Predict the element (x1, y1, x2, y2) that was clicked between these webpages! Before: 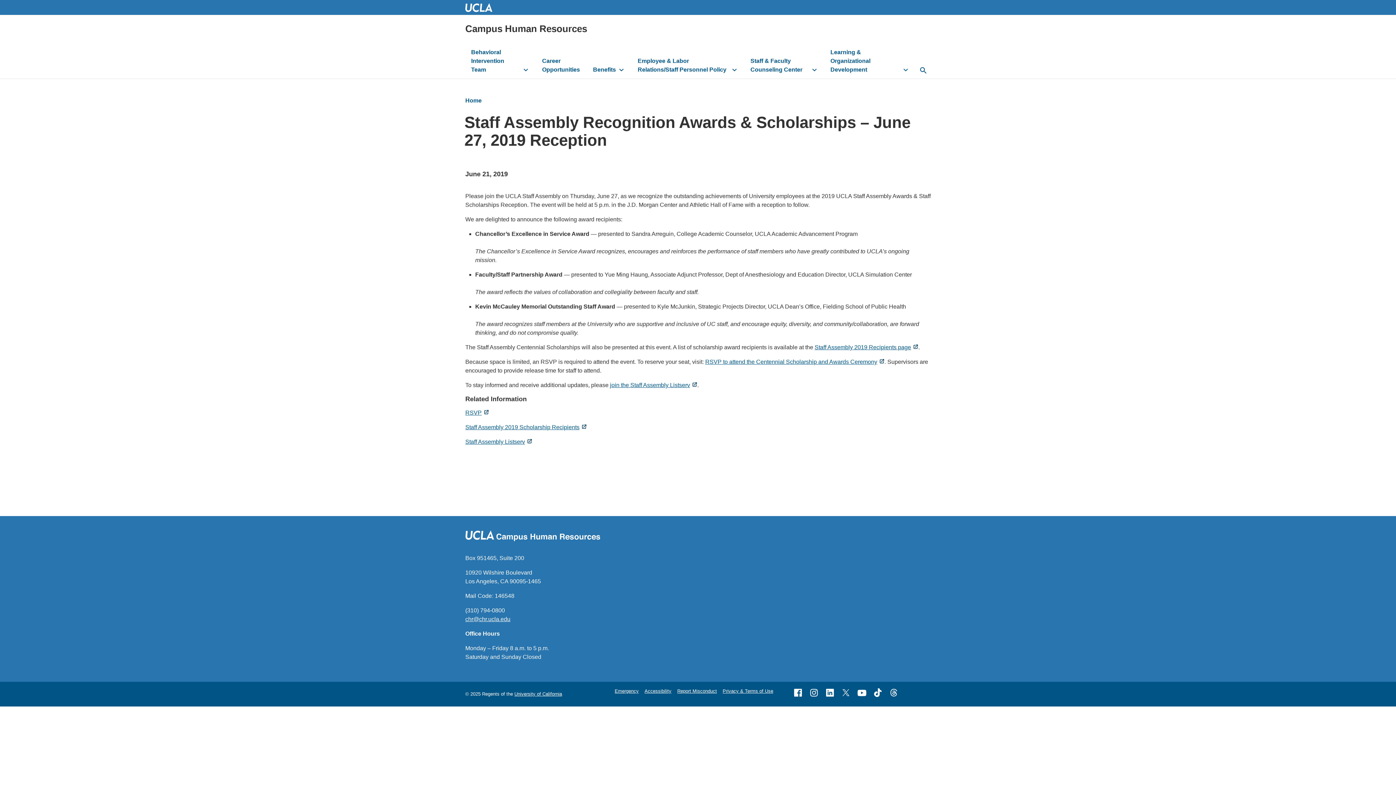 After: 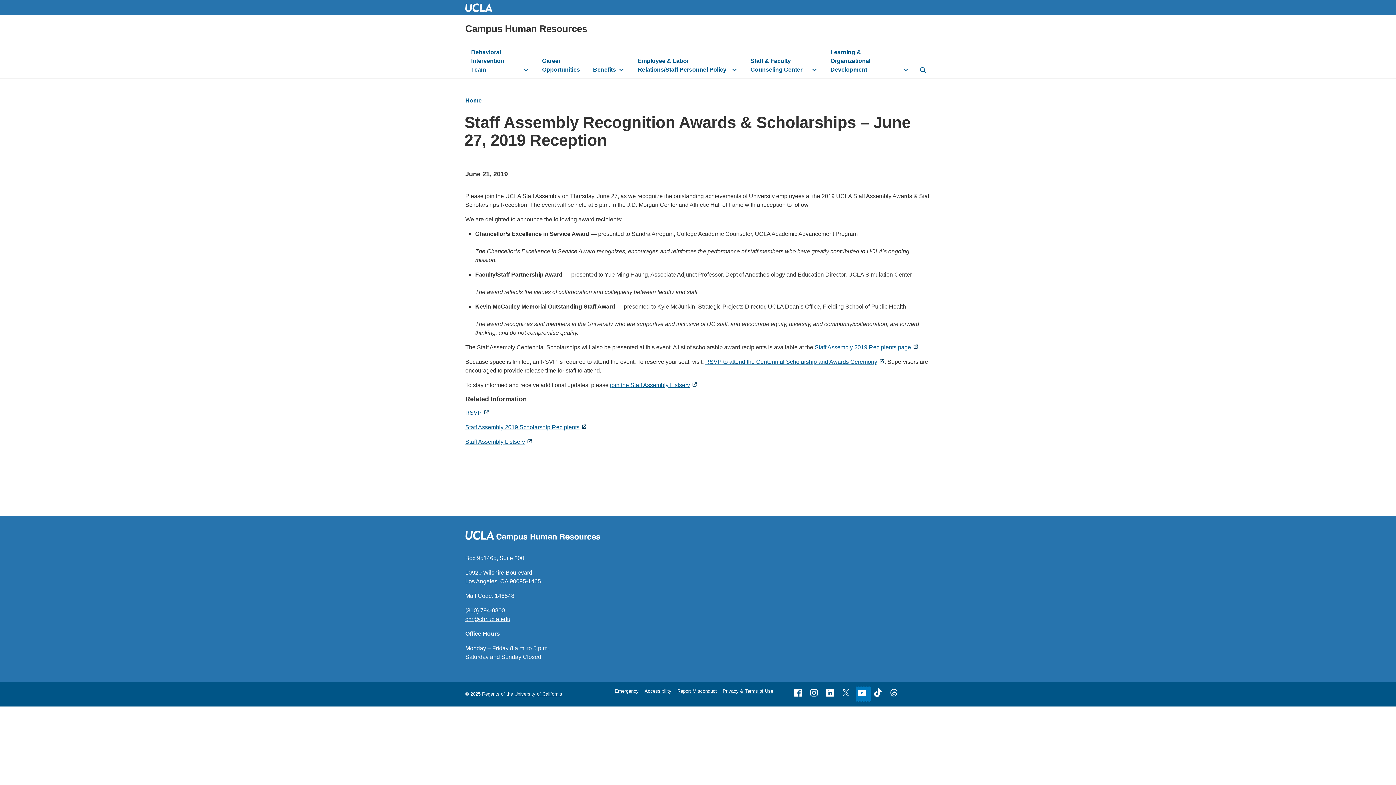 Action: label: Youtube bbox: (856, 687, 870, 701)